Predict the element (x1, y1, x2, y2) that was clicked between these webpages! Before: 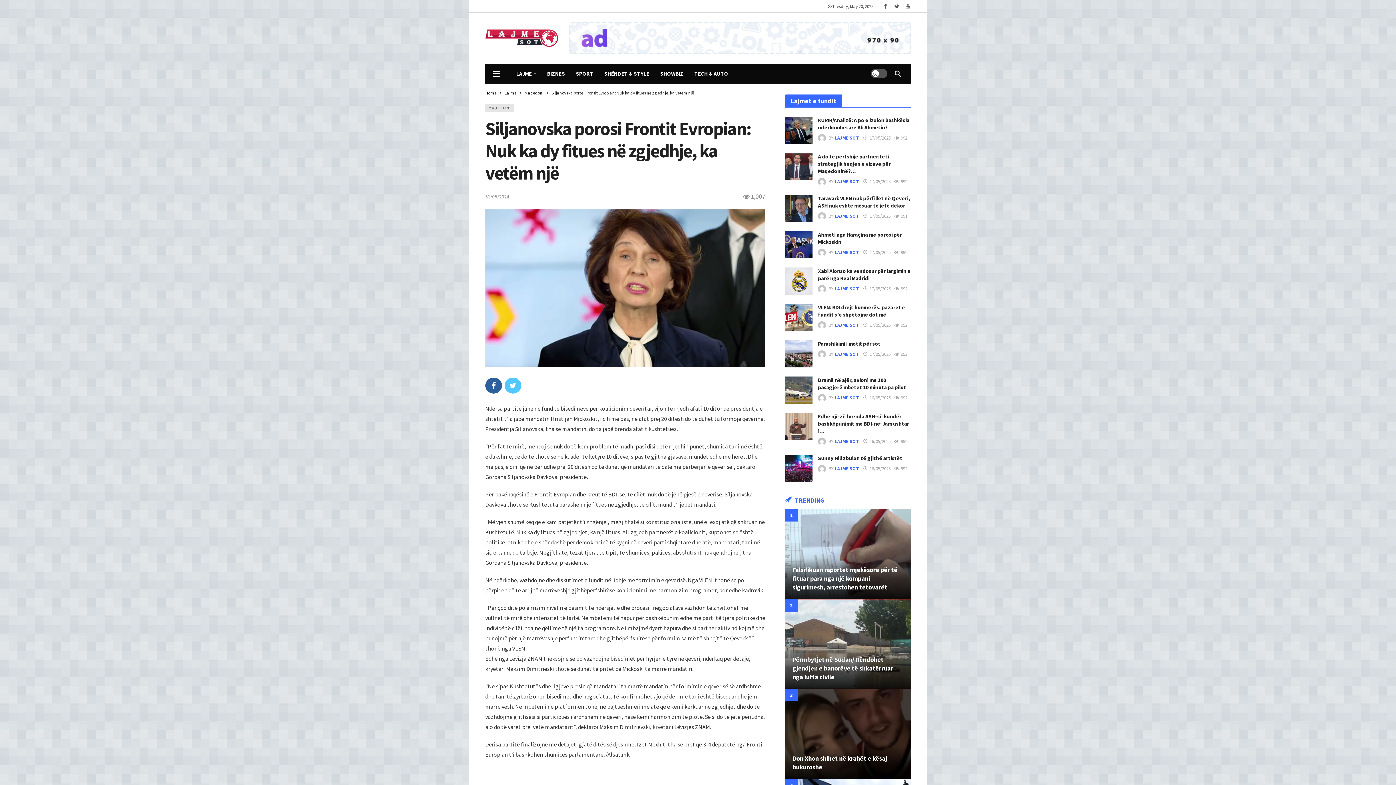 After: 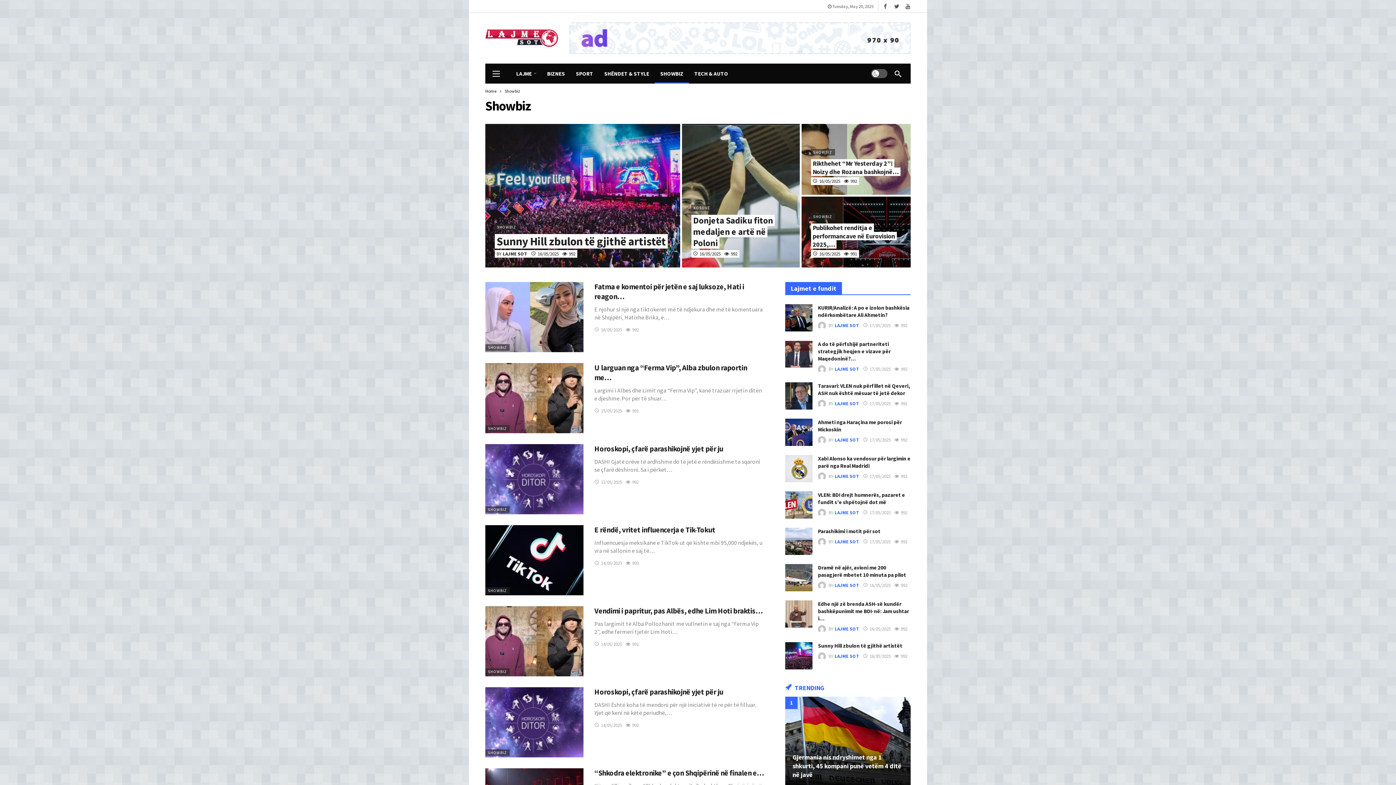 Action: label: SHOWBIZ bbox: (654, 63, 689, 83)